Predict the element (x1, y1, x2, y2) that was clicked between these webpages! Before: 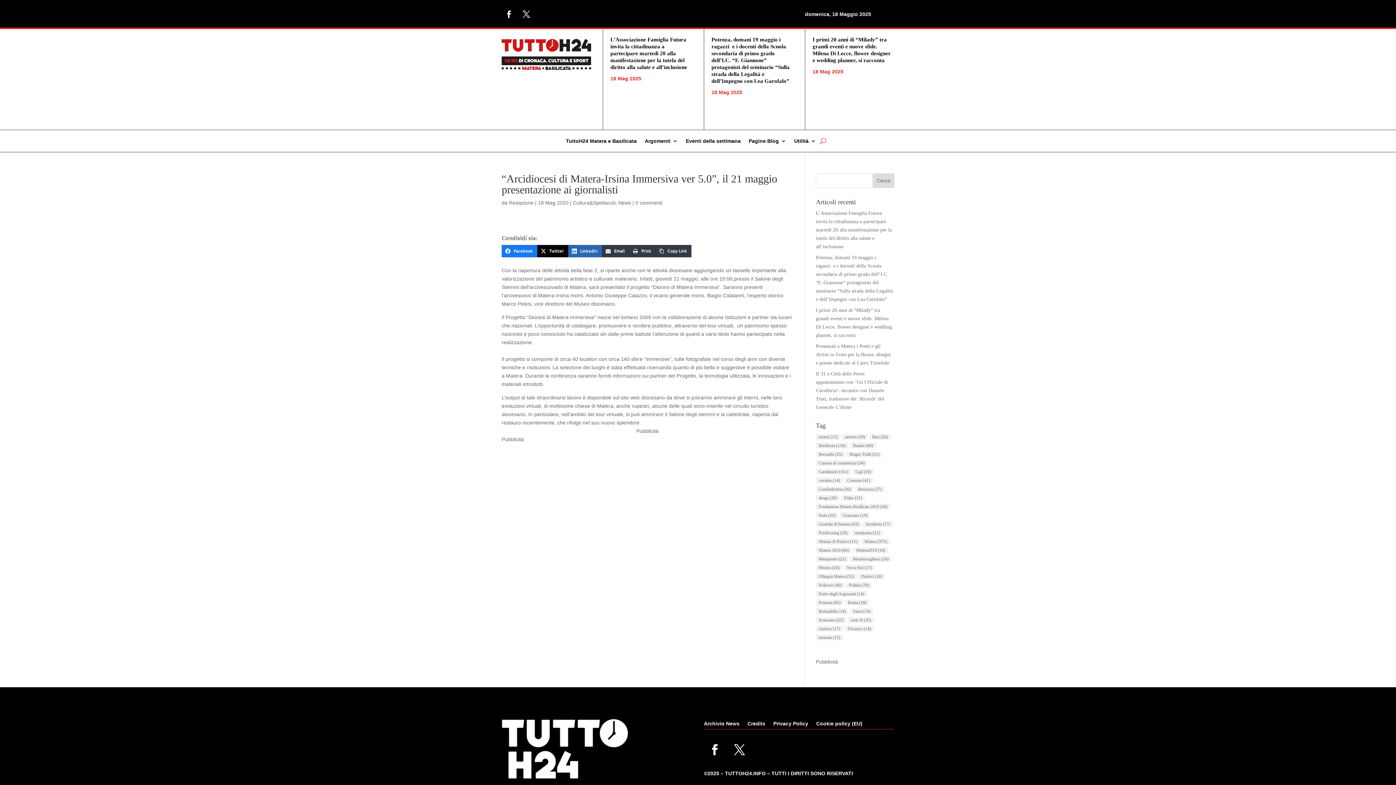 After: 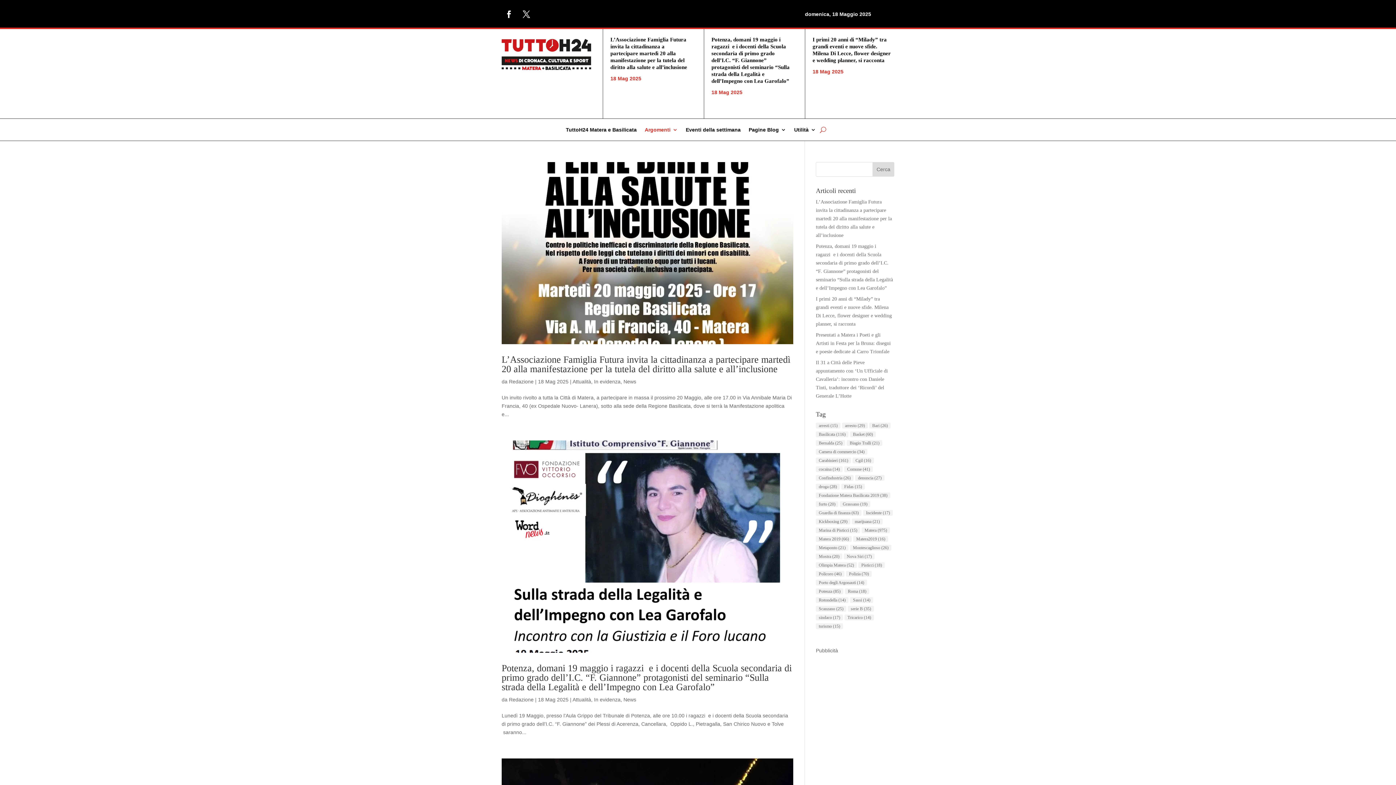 Action: label: Argomenti bbox: (644, 138, 678, 146)